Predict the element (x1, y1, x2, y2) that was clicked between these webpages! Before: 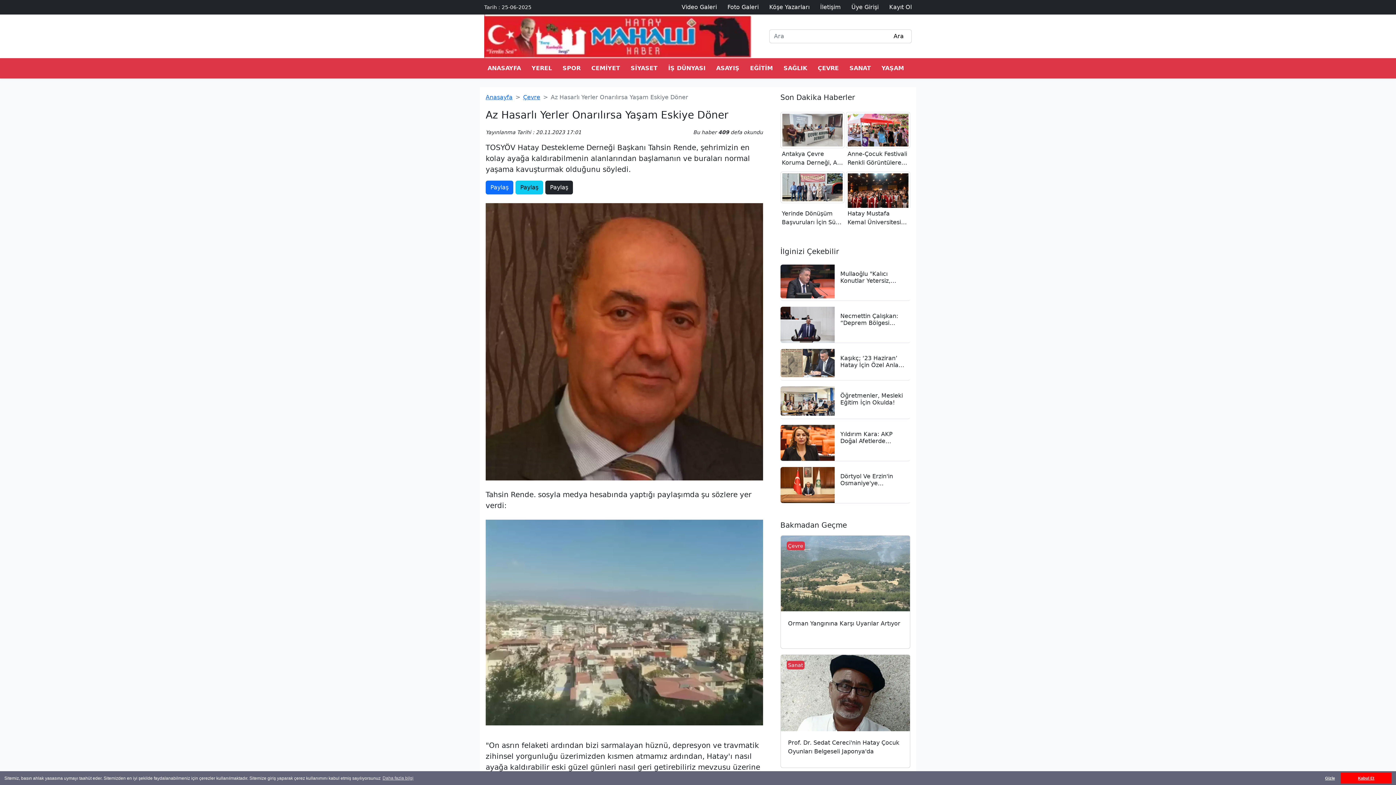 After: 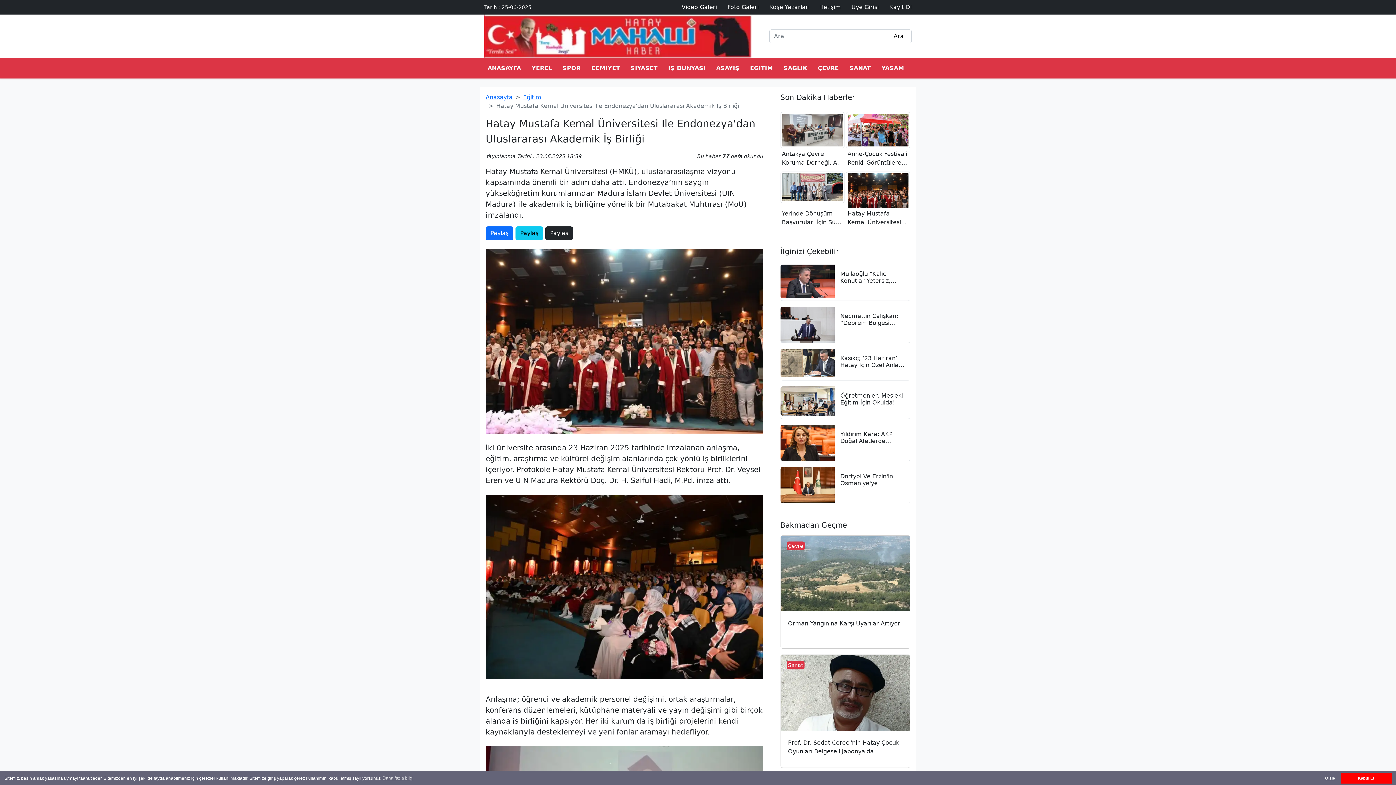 Action: label: Hatay Mustafa Kemal Üniversitesi Ile Endonezya'dan Uluslararası Akademik İş Birliği bbox: (846, 171, 910, 229)